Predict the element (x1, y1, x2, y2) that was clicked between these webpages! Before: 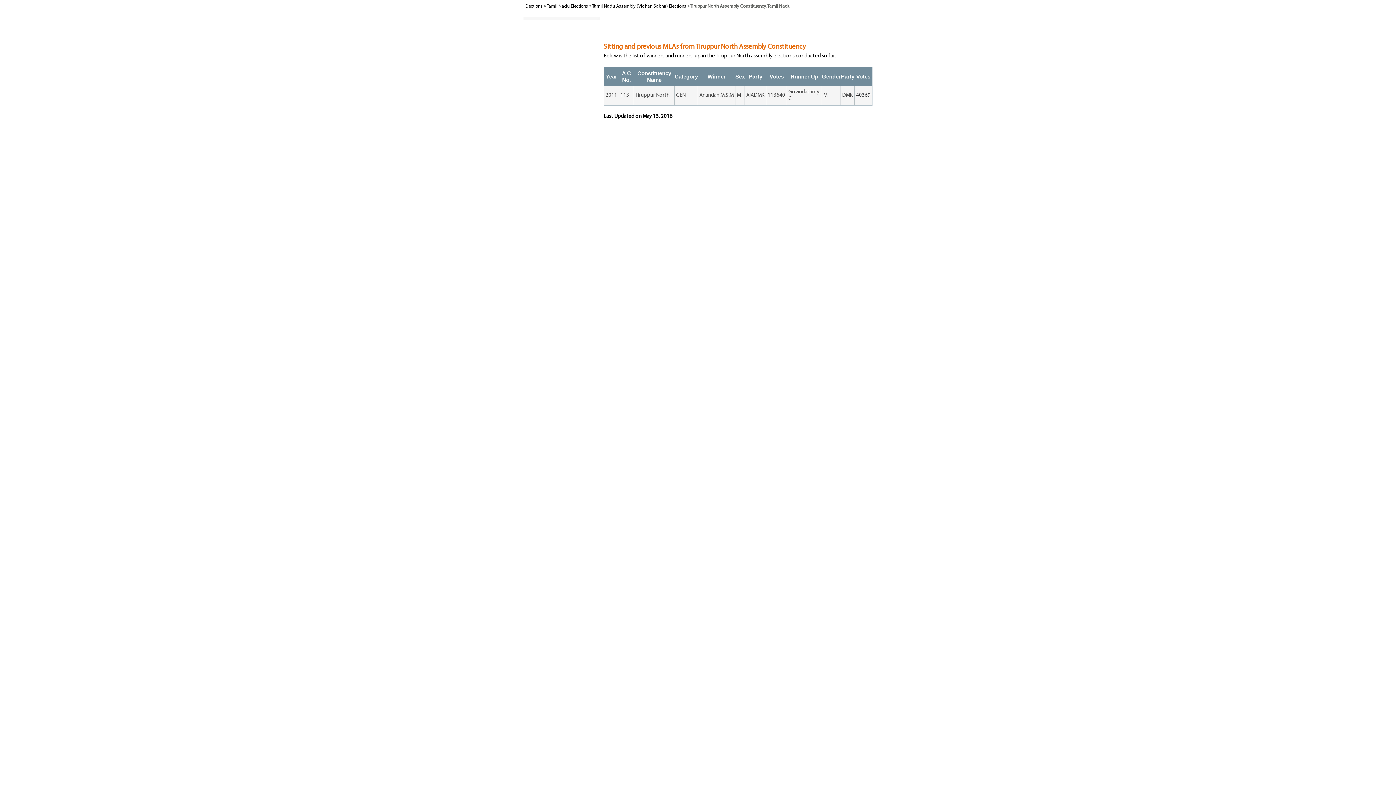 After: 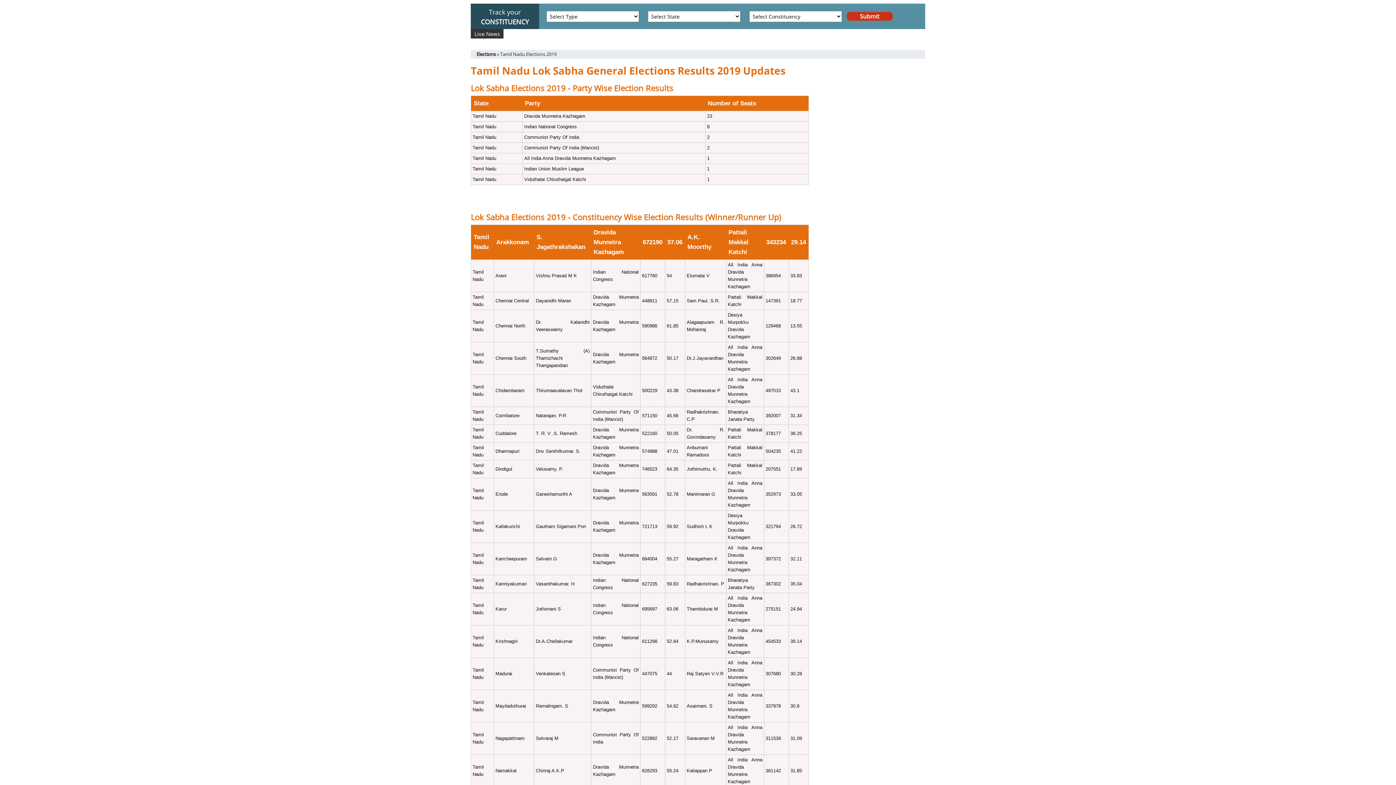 Action: bbox: (546, 4, 588, 8) label: Tamil Nadu Elections